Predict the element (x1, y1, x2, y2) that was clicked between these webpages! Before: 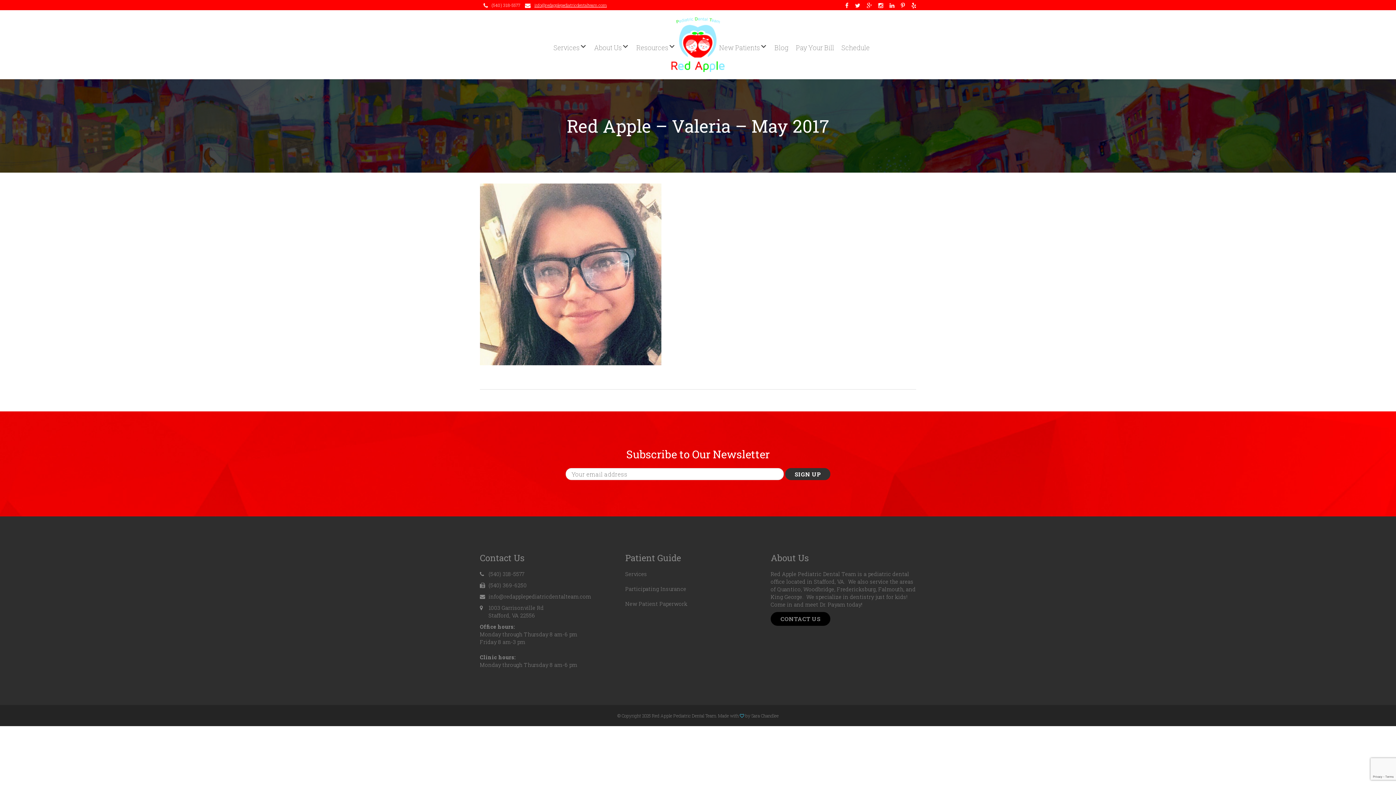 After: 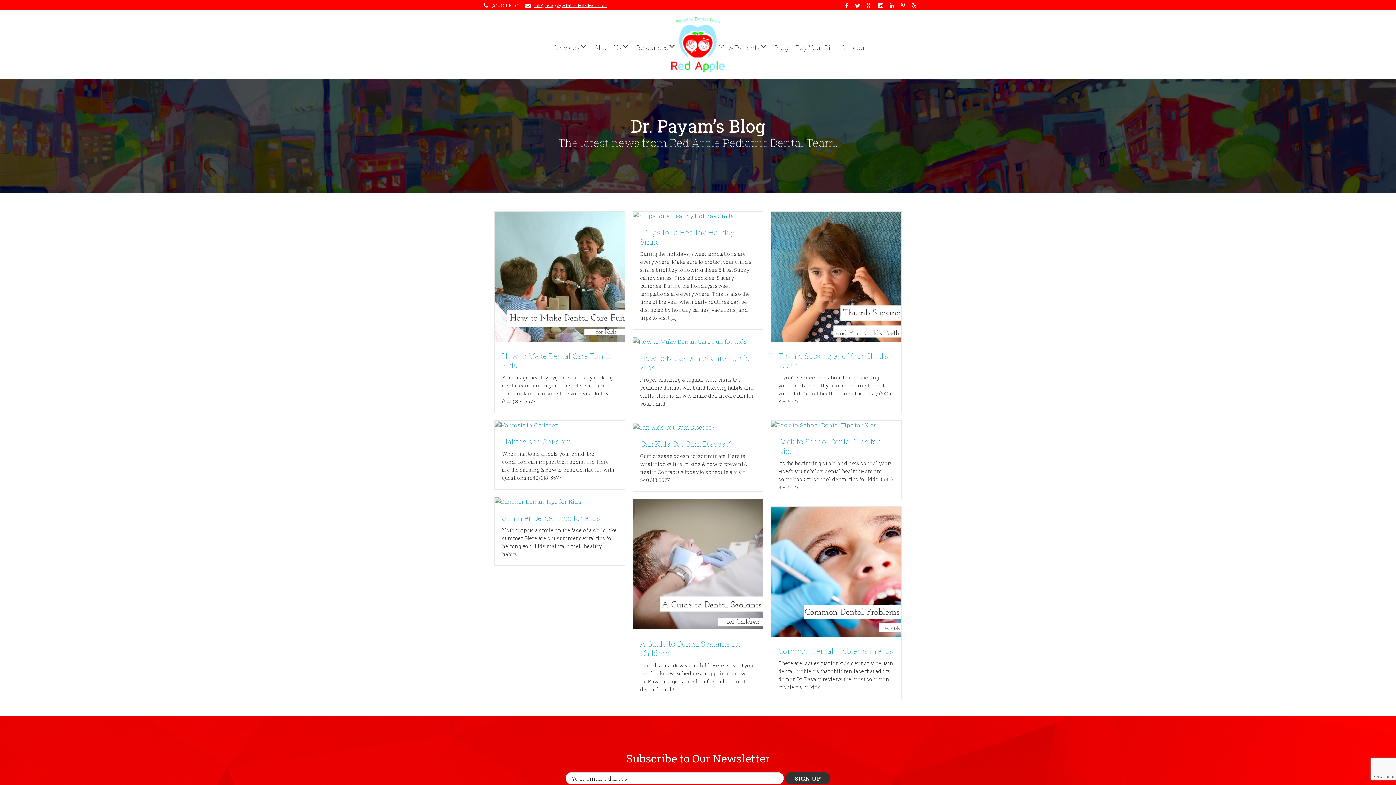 Action: bbox: (771, 33, 791, 62) label: Blog